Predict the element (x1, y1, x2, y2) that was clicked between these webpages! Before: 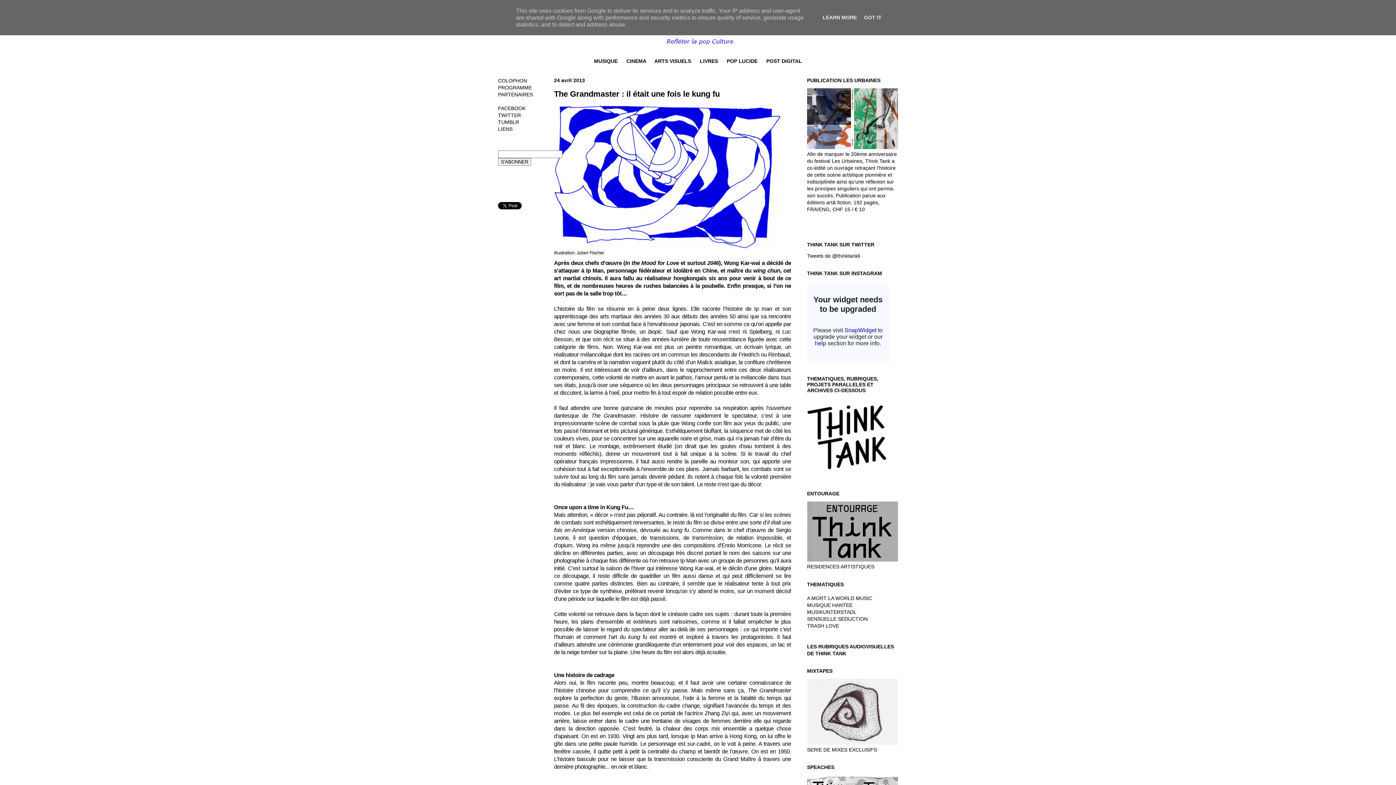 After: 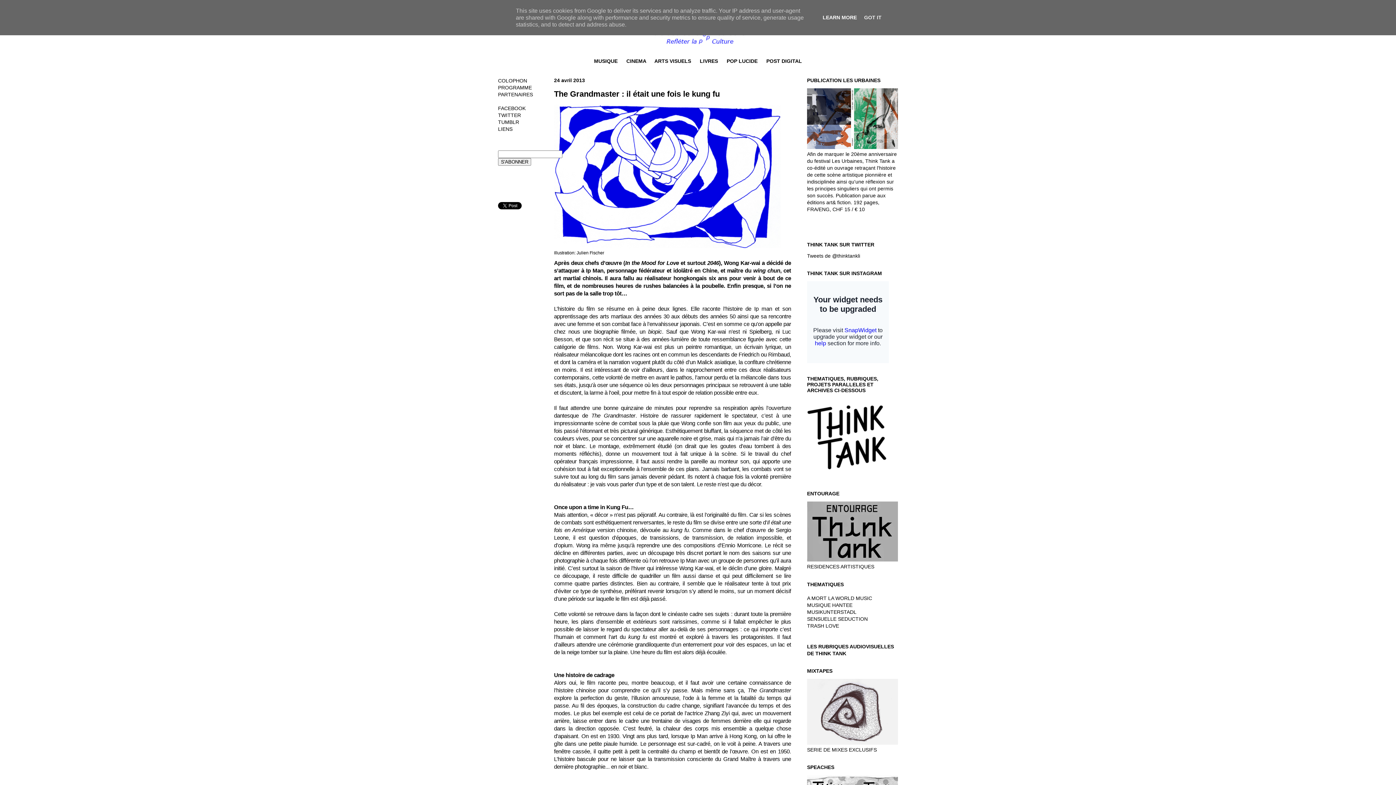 Action: bbox: (820, 14, 859, 20) label: LEARN MORE